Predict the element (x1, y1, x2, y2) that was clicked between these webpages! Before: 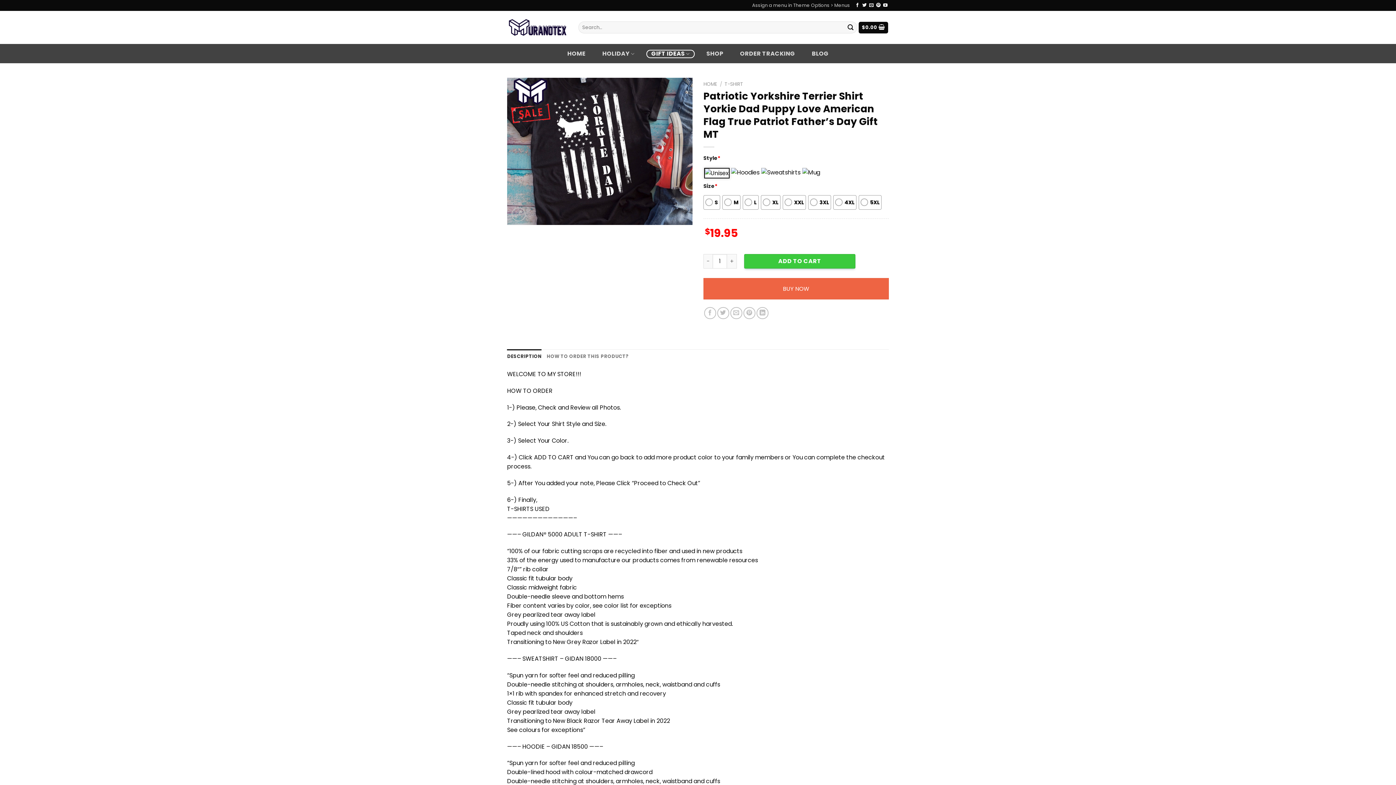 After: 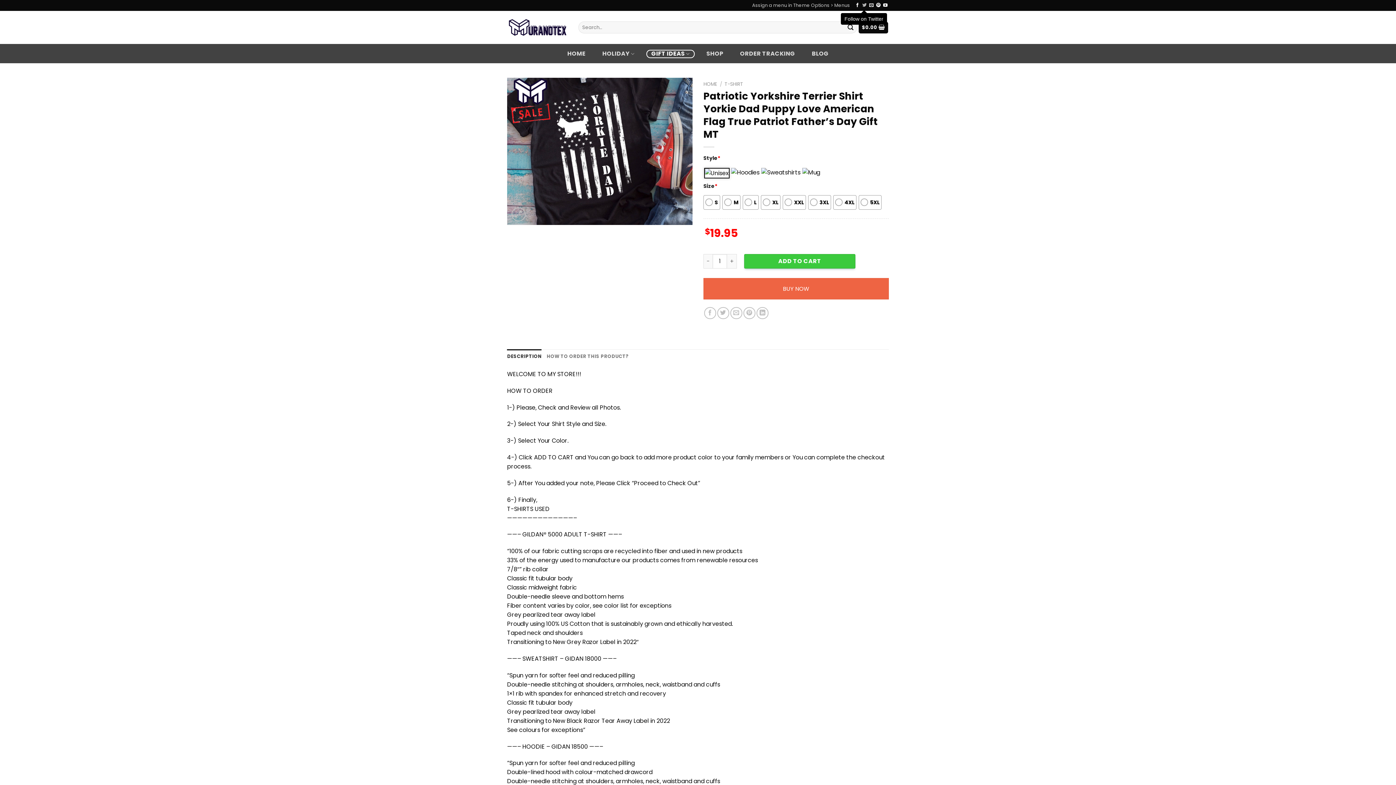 Action: bbox: (862, 3, 866, 8) label: Follow on Twitter